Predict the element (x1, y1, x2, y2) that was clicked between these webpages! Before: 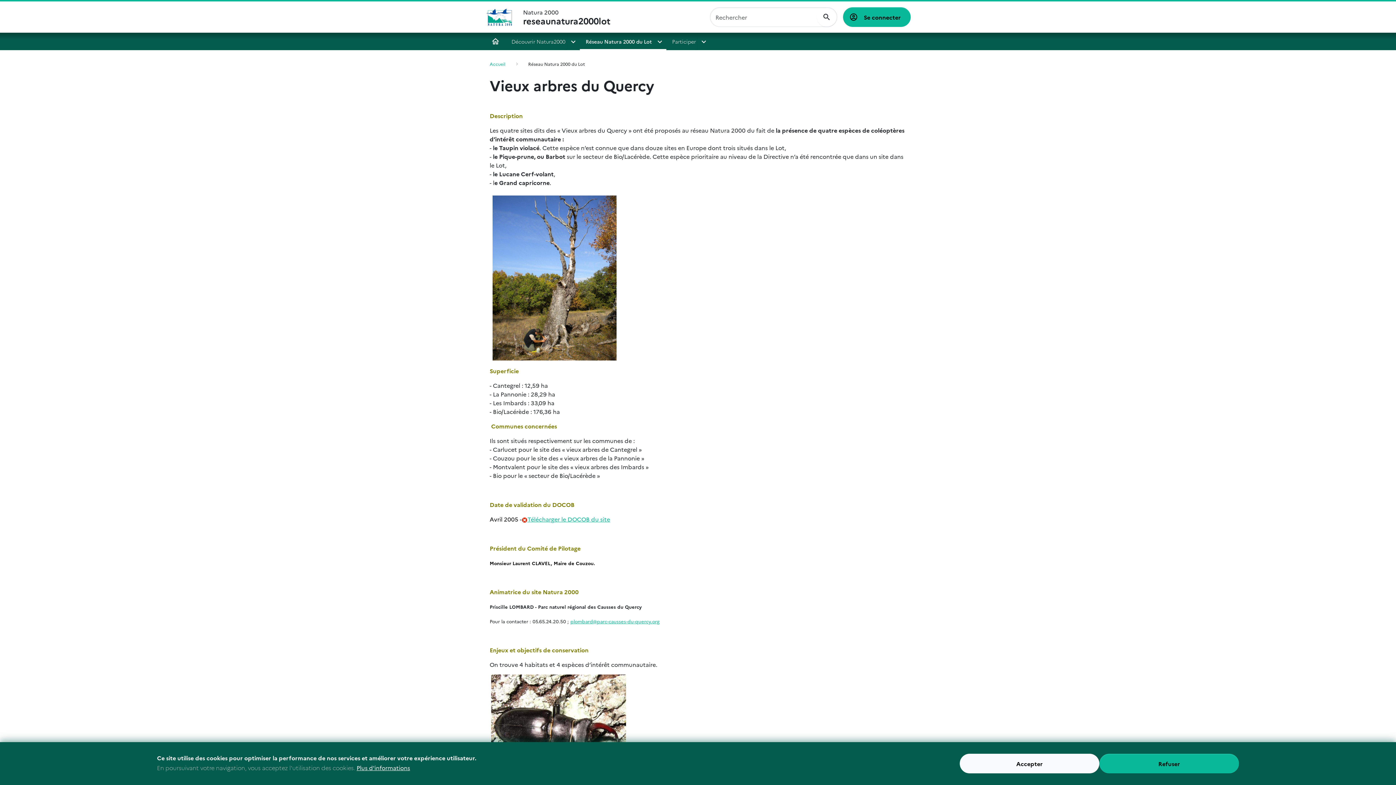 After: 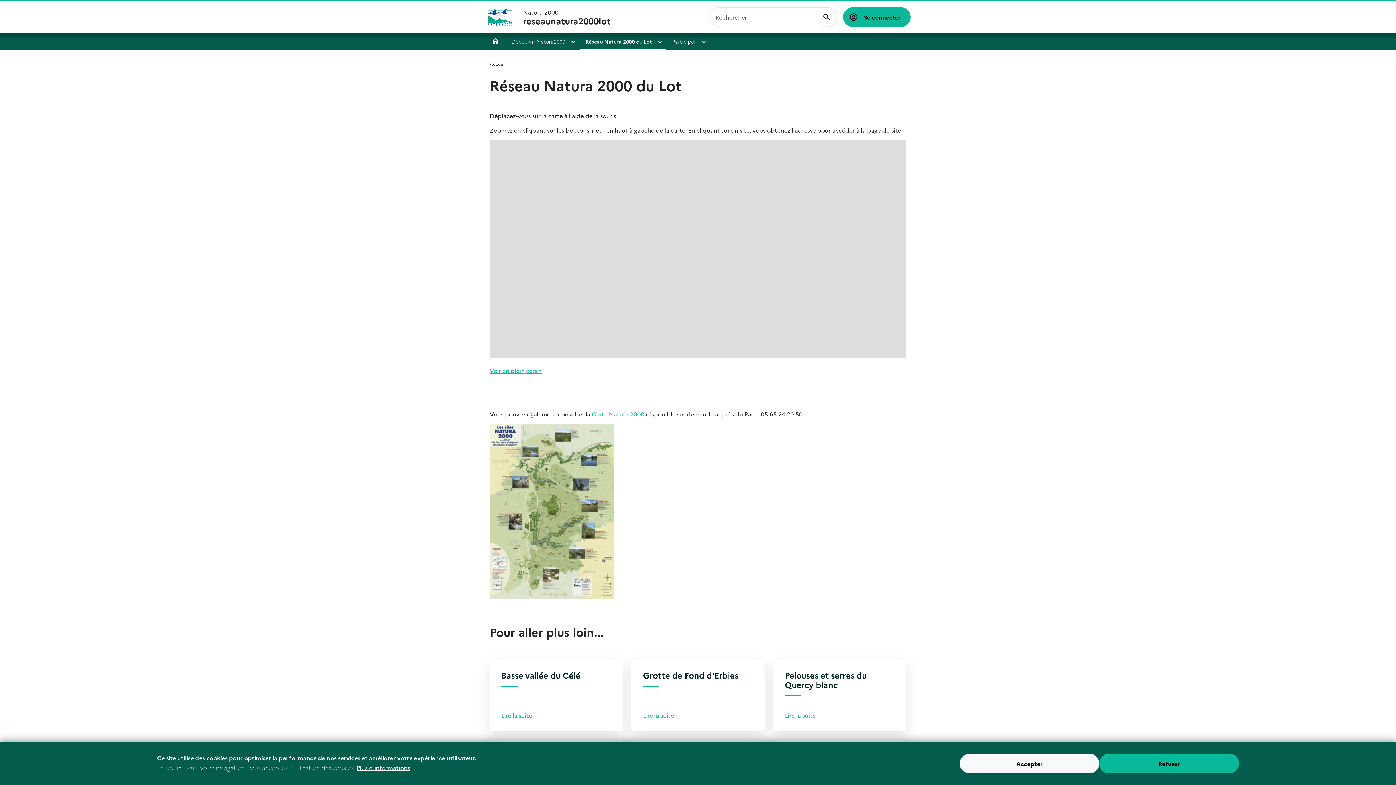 Action: label: Réseau Natura 2000 du Lot bbox: (580, 32, 666, 50)